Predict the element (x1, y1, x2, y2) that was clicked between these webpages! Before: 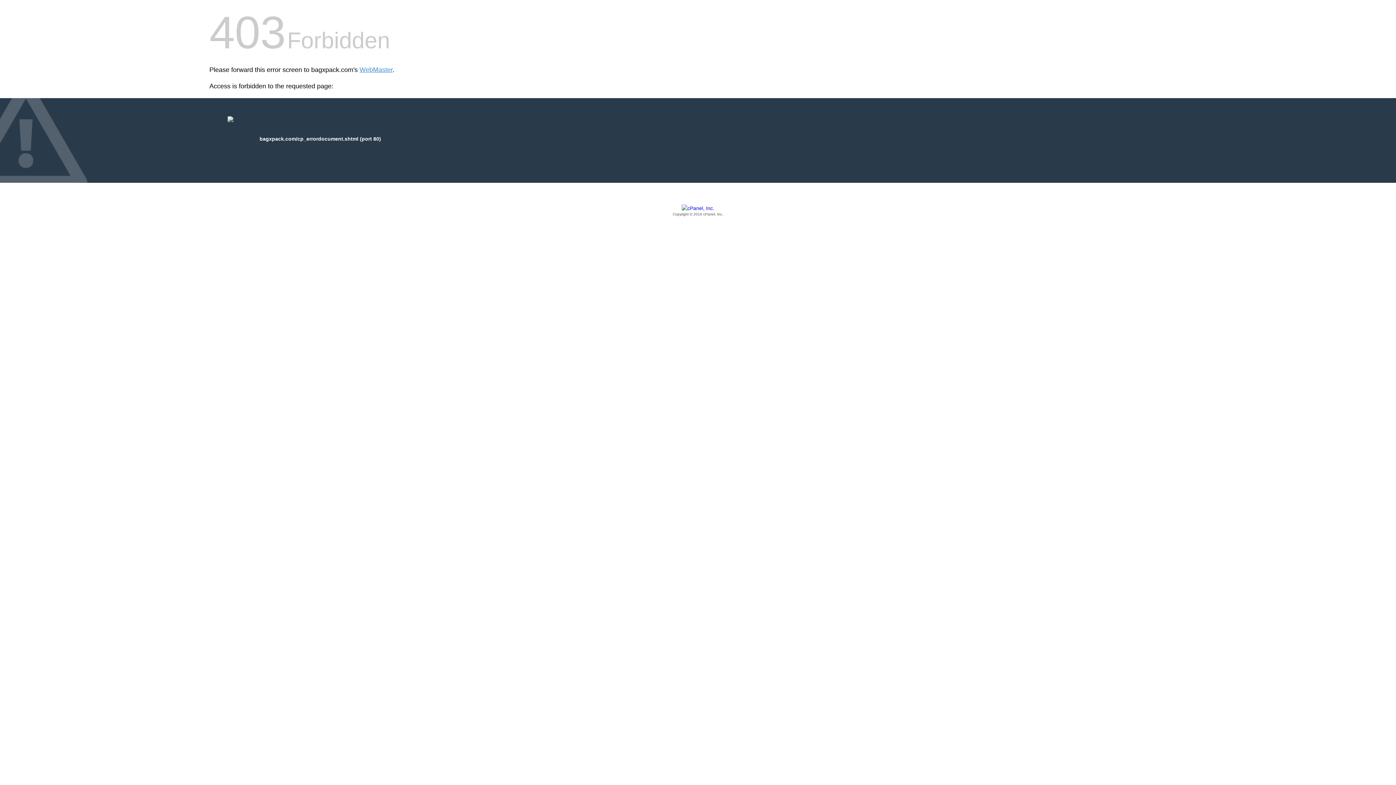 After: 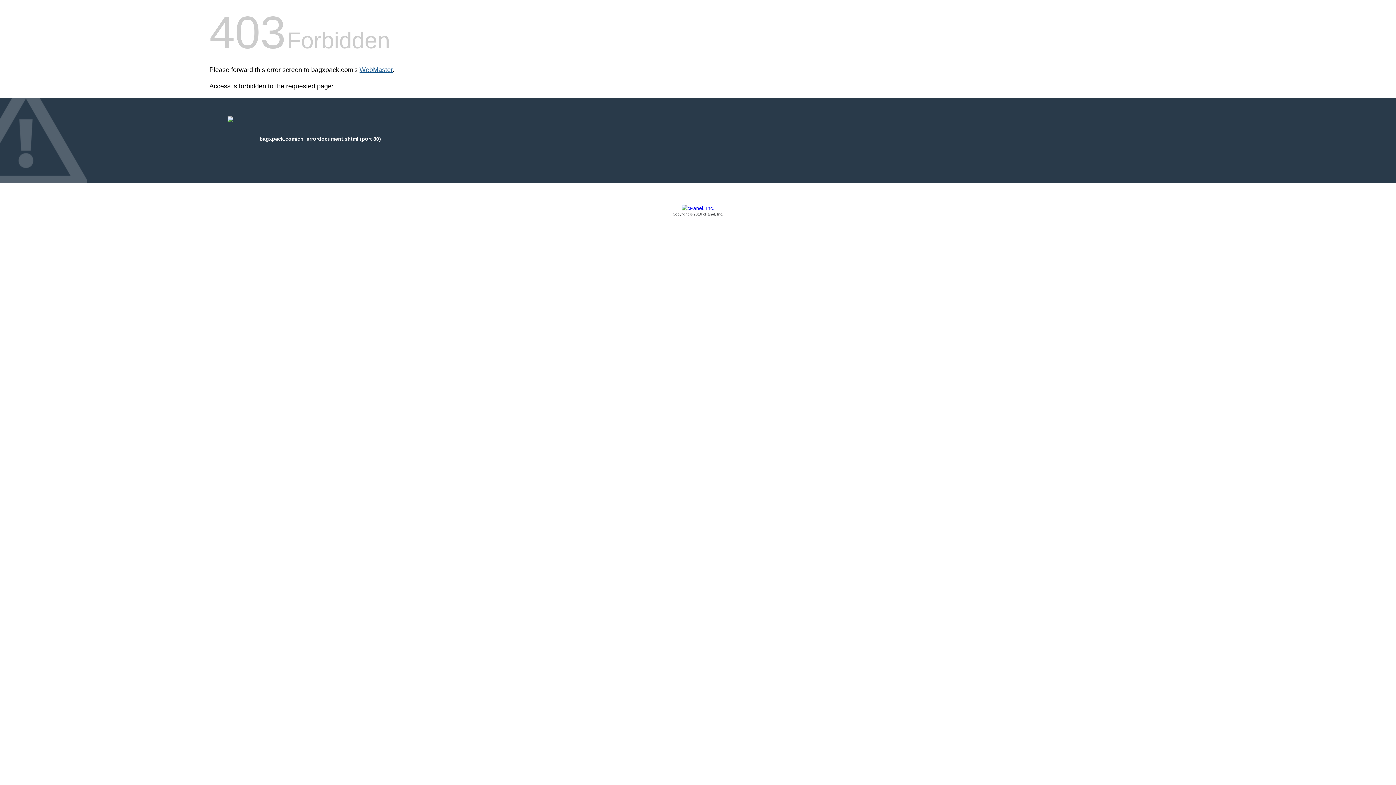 Action: label: WebMaster bbox: (359, 66, 392, 73)